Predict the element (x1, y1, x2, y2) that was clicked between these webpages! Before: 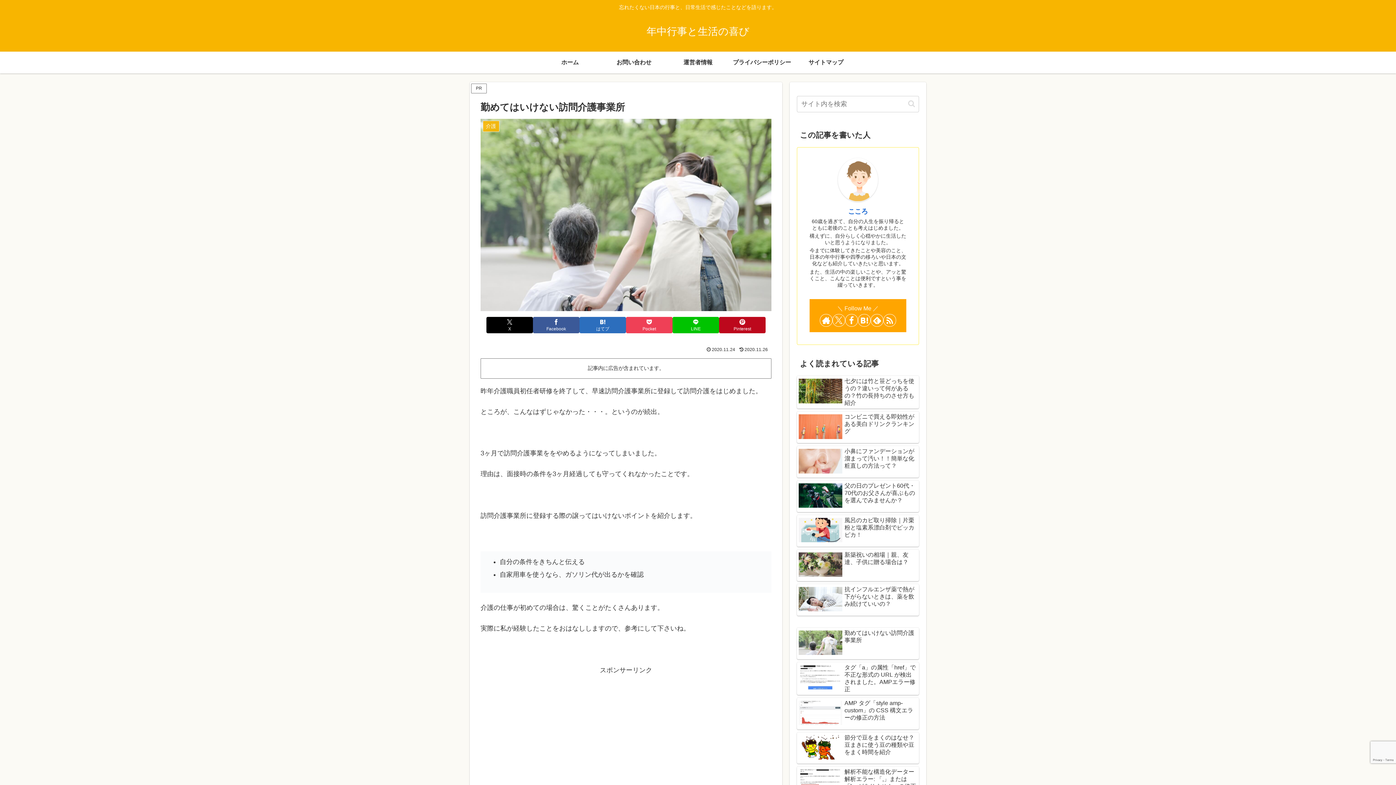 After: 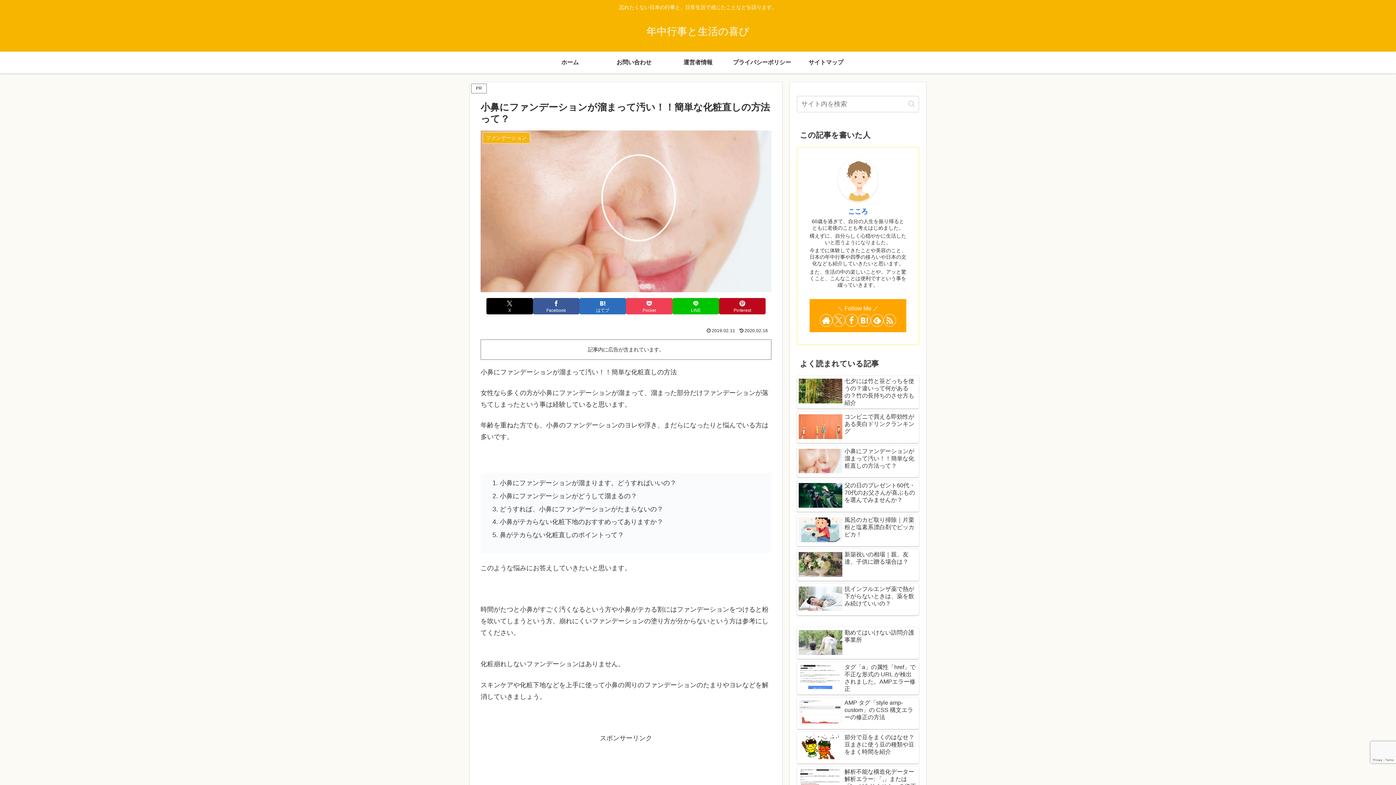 Action: label: 小鼻にファンデーションが溜まって汚い！！簡単な化粧直しの方法って？ bbox: (797, 446, 919, 477)